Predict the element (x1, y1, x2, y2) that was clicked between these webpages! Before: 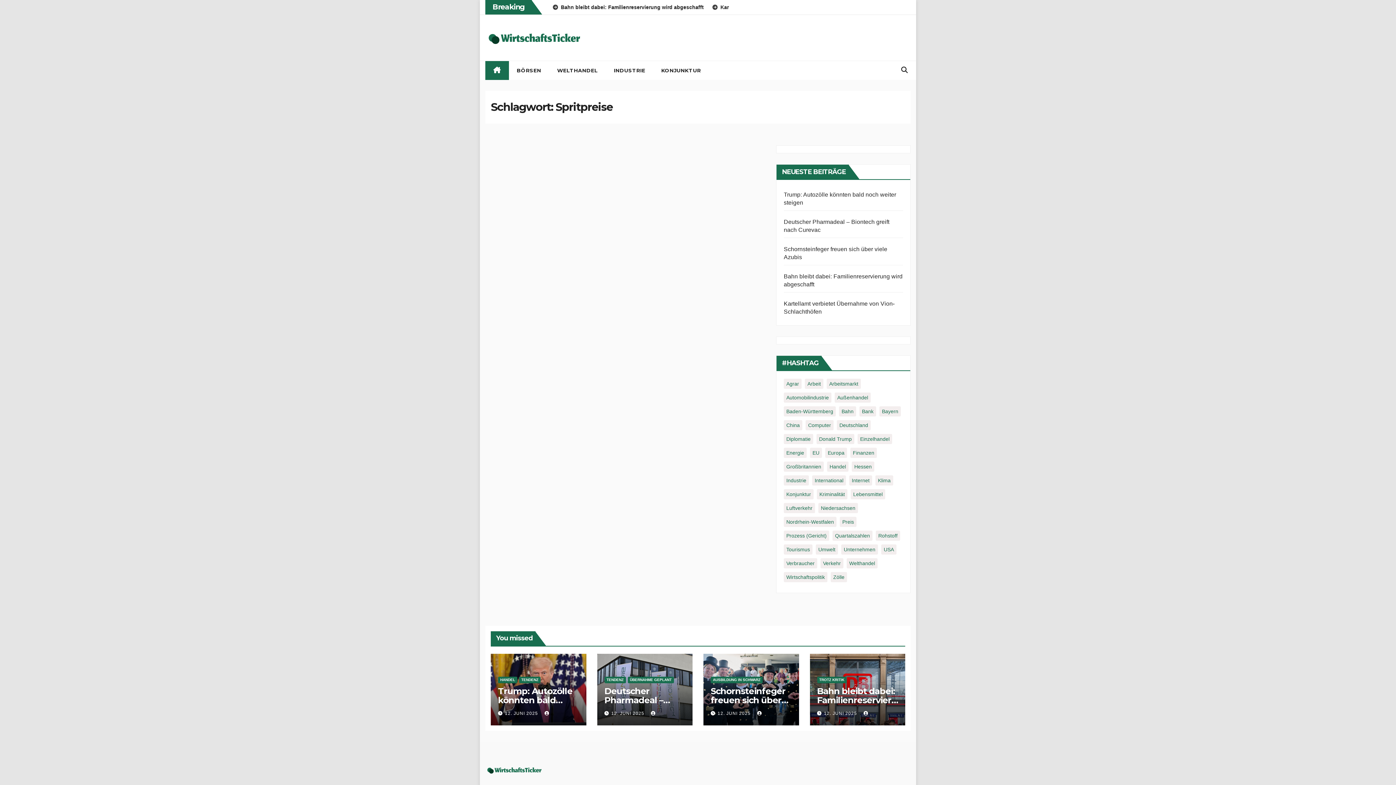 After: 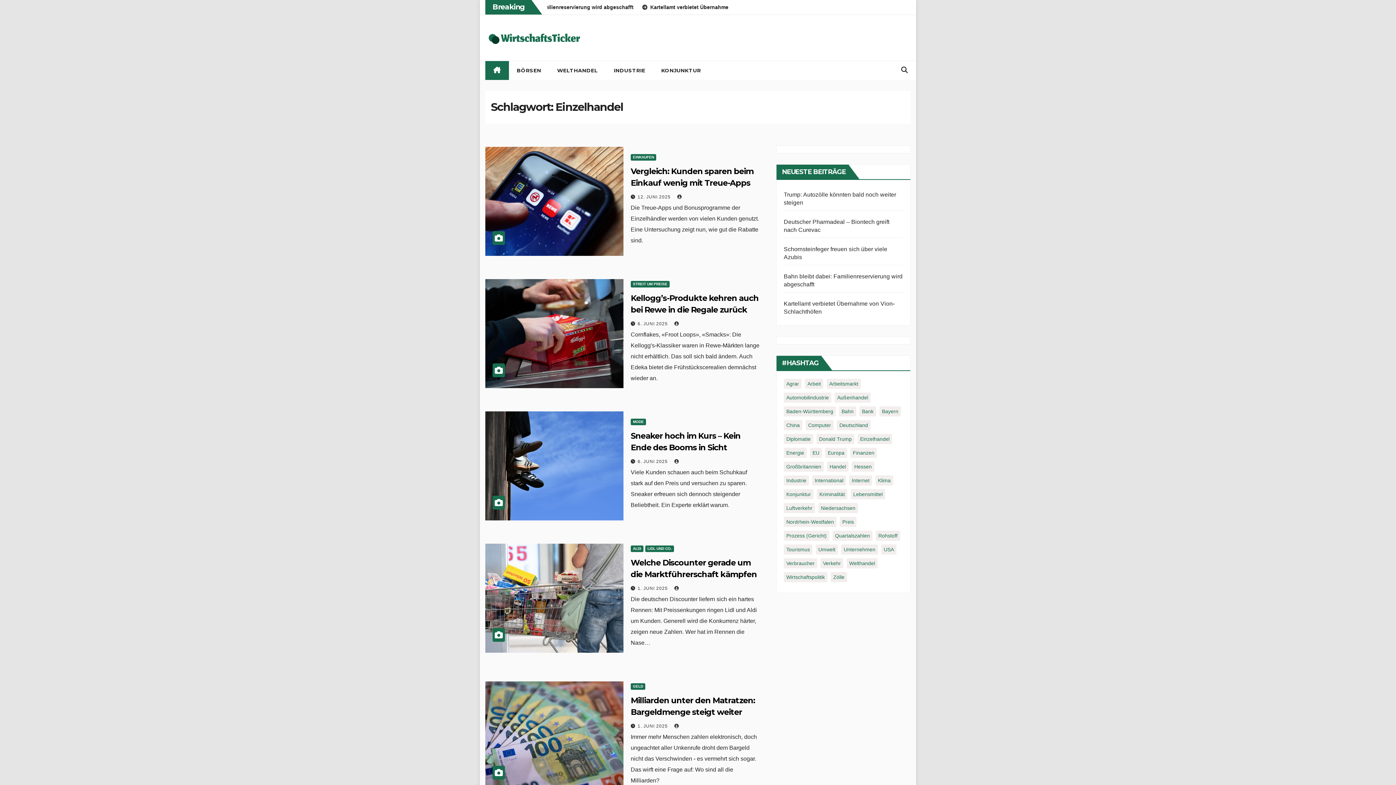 Action: label: Einzelhandel (9 Einträge) bbox: (857, 434, 892, 444)